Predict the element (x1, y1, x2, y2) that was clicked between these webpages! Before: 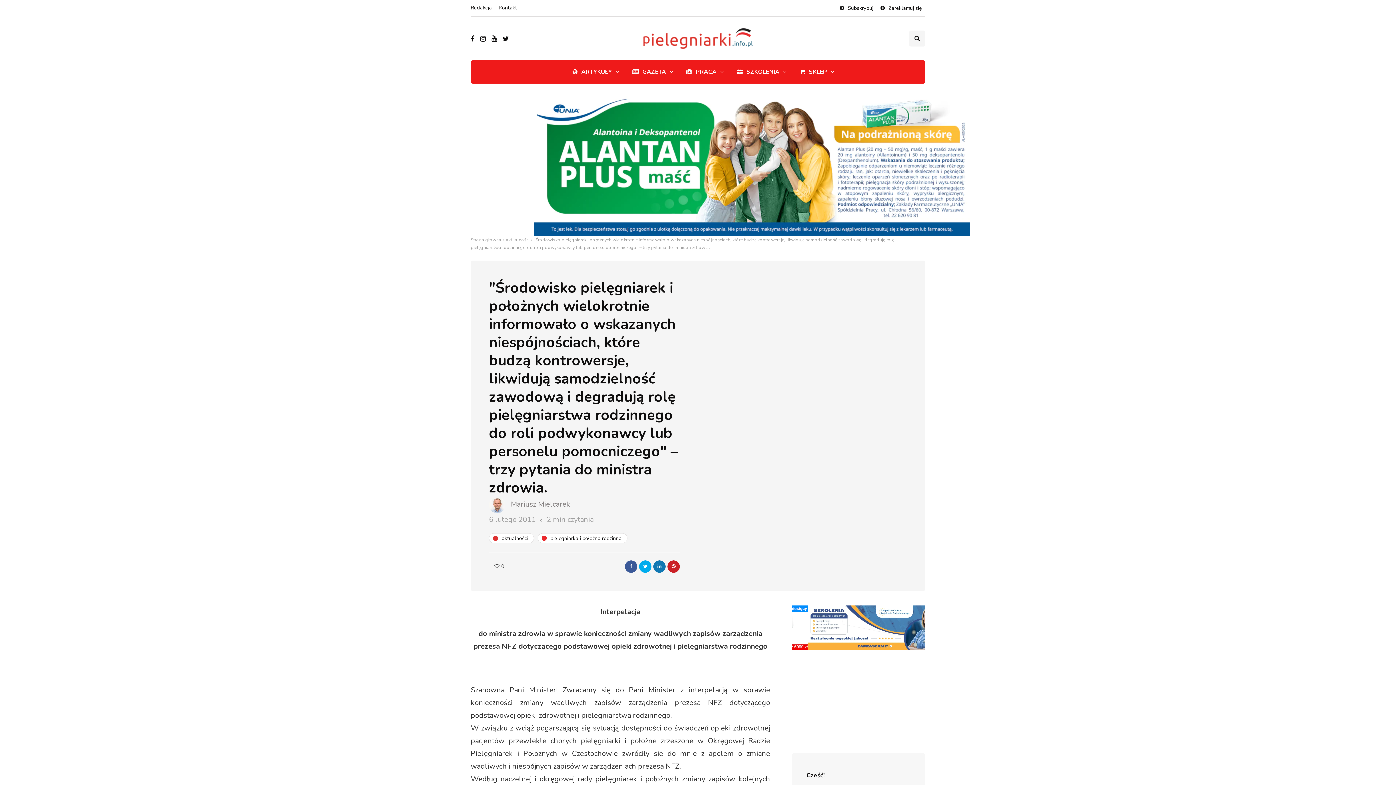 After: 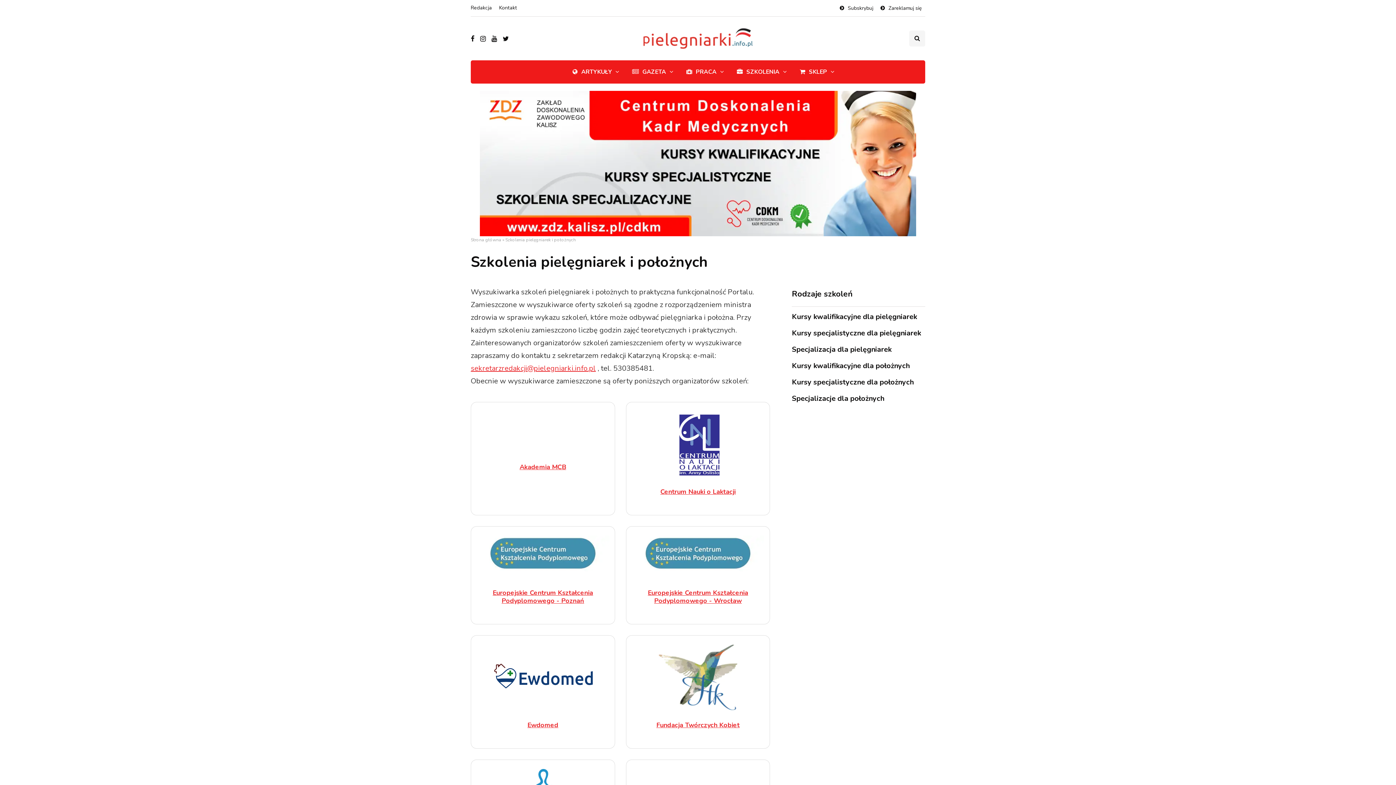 Action: bbox: (730, 64, 793, 80) label: SZKOLENIA